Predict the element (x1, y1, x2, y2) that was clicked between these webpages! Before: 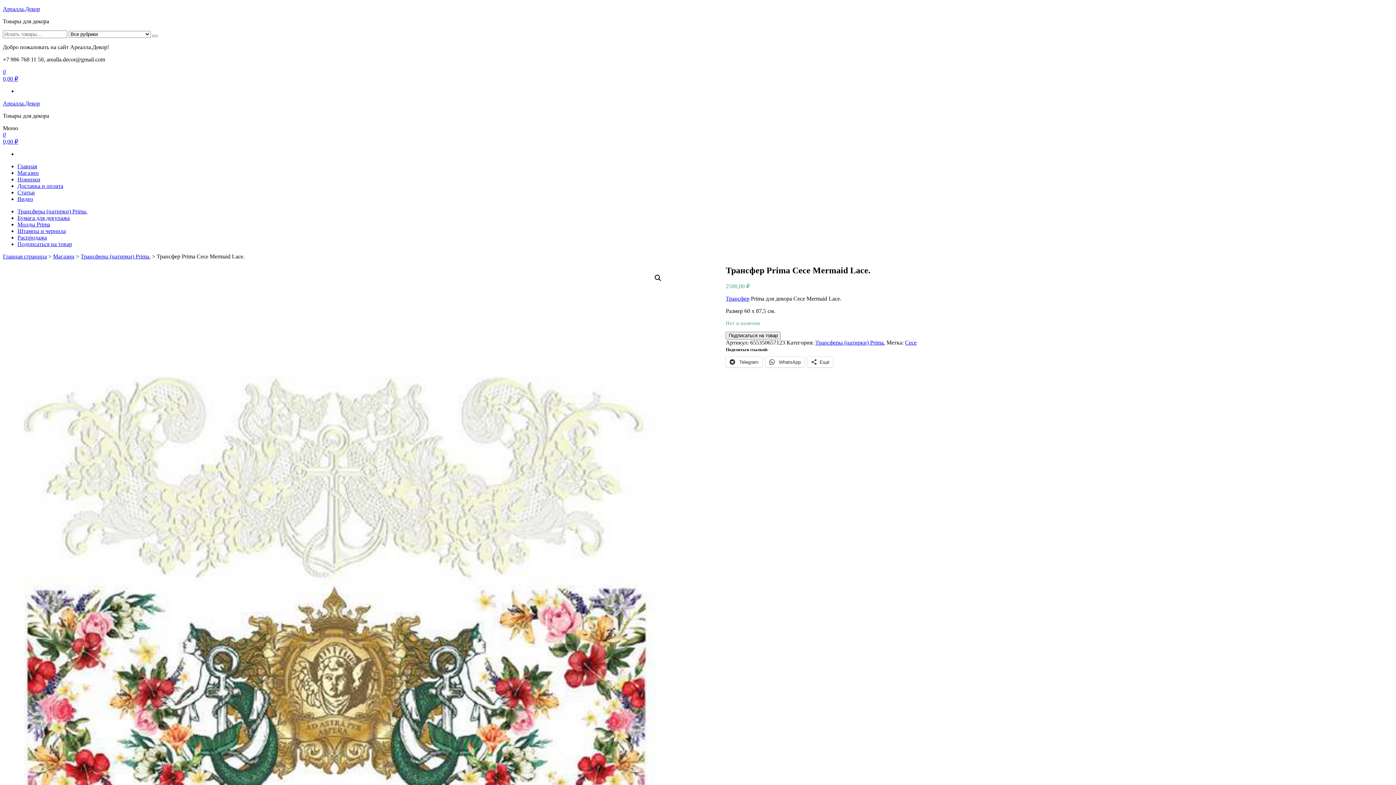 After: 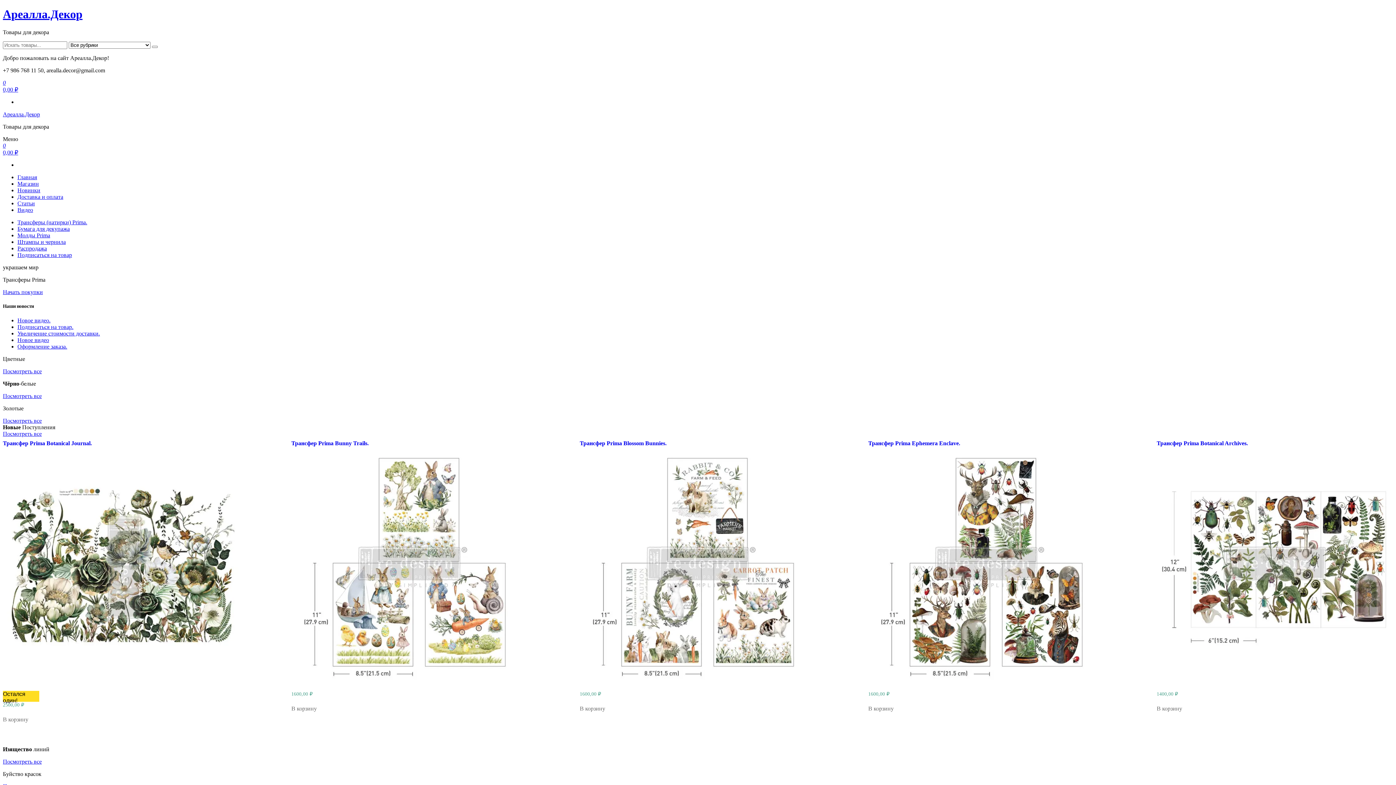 Action: bbox: (2, 100, 40, 106) label: Ареалла.Декор